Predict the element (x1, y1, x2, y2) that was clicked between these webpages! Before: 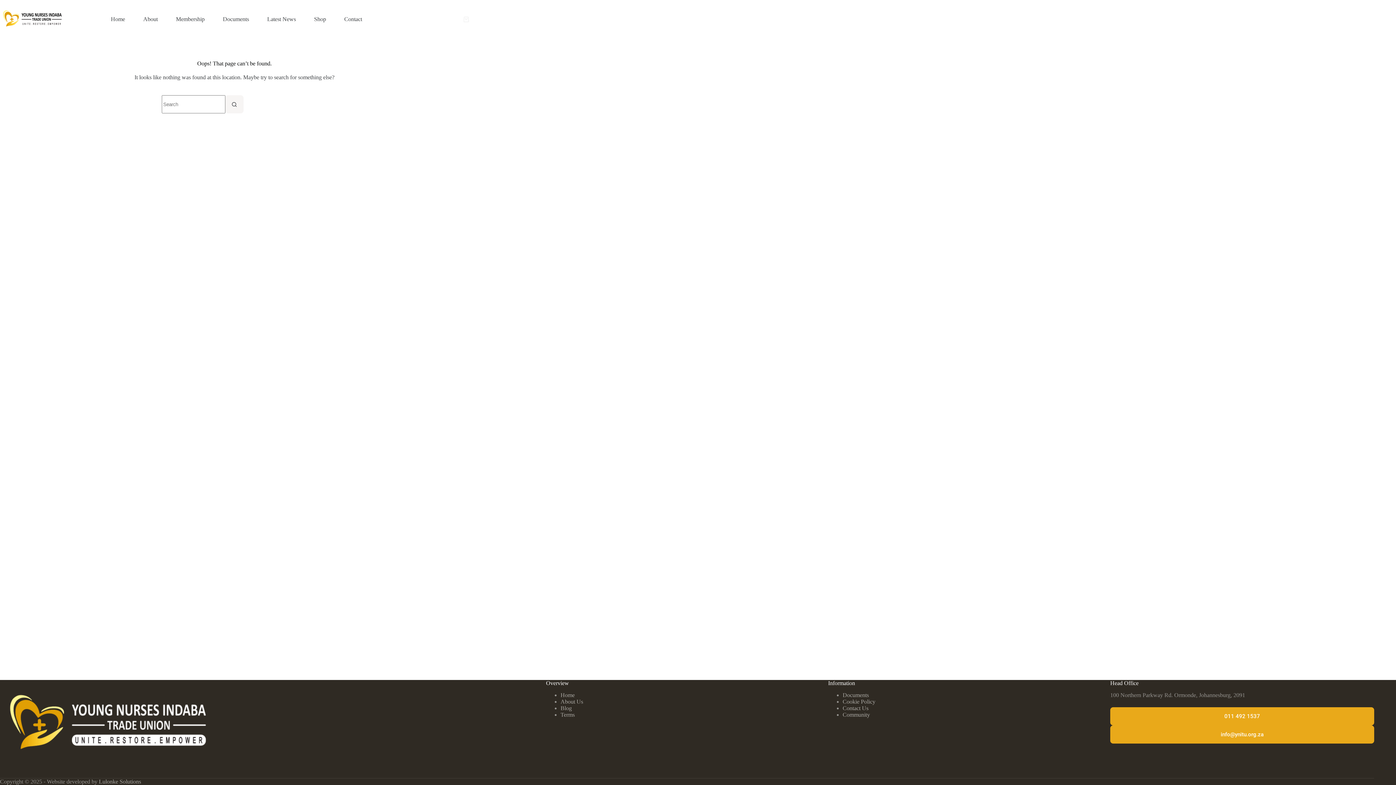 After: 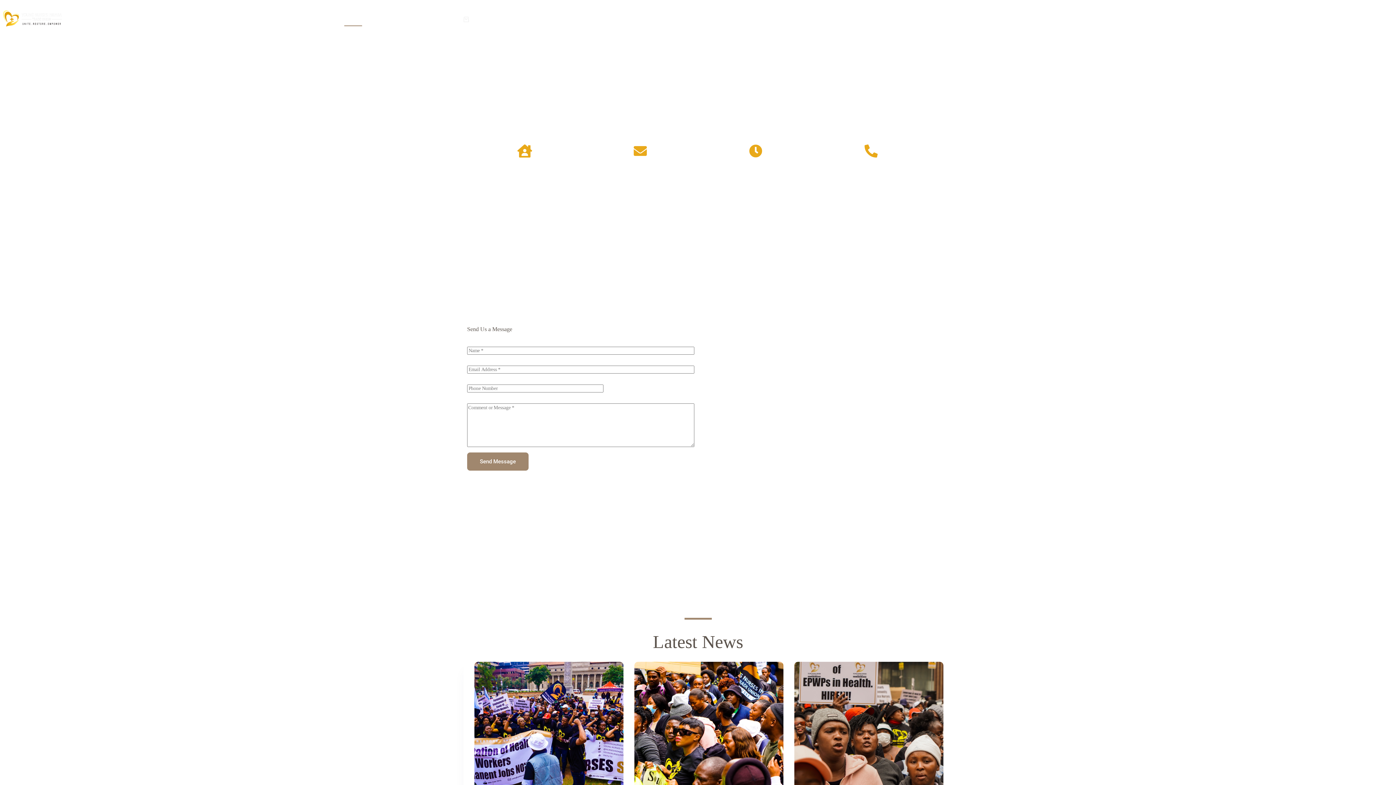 Action: label: Contact Us bbox: (842, 705, 868, 711)